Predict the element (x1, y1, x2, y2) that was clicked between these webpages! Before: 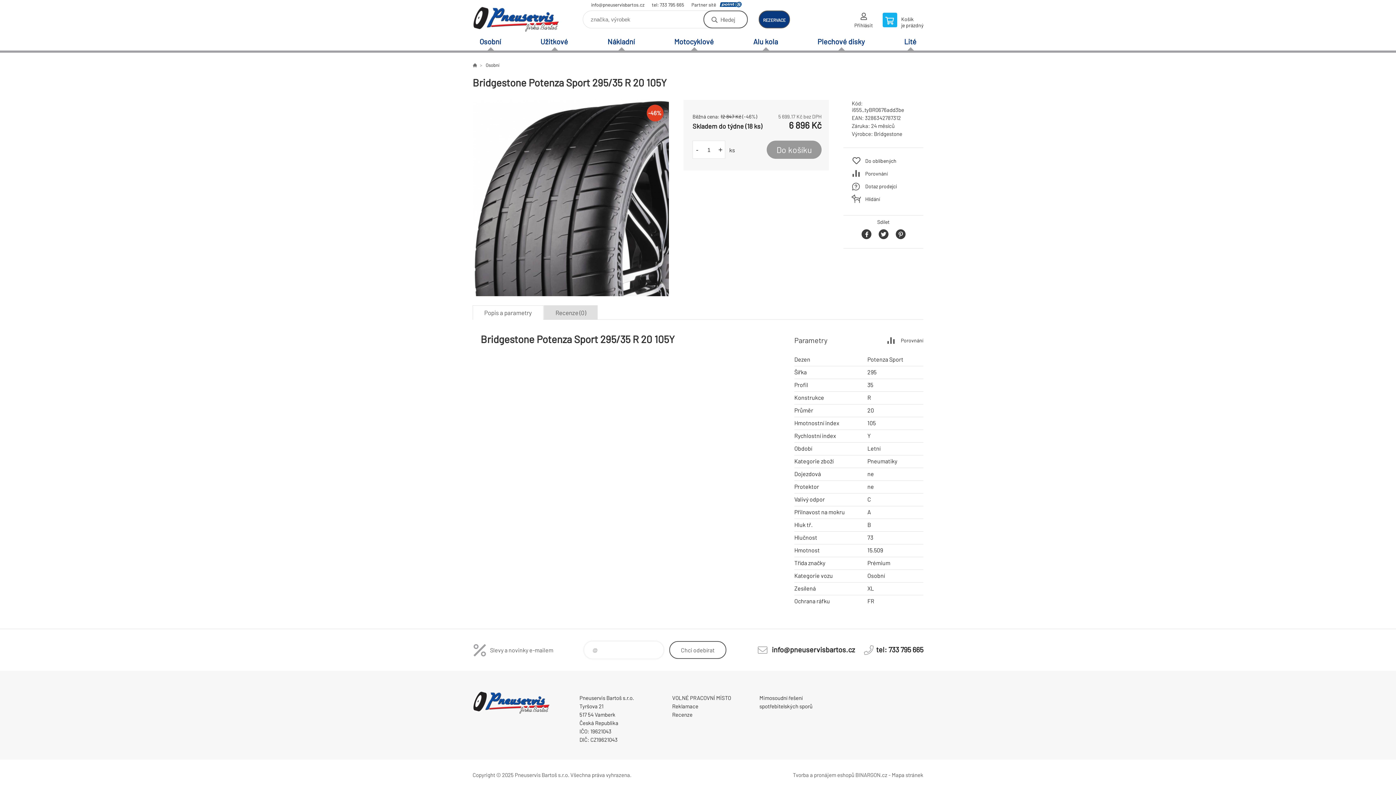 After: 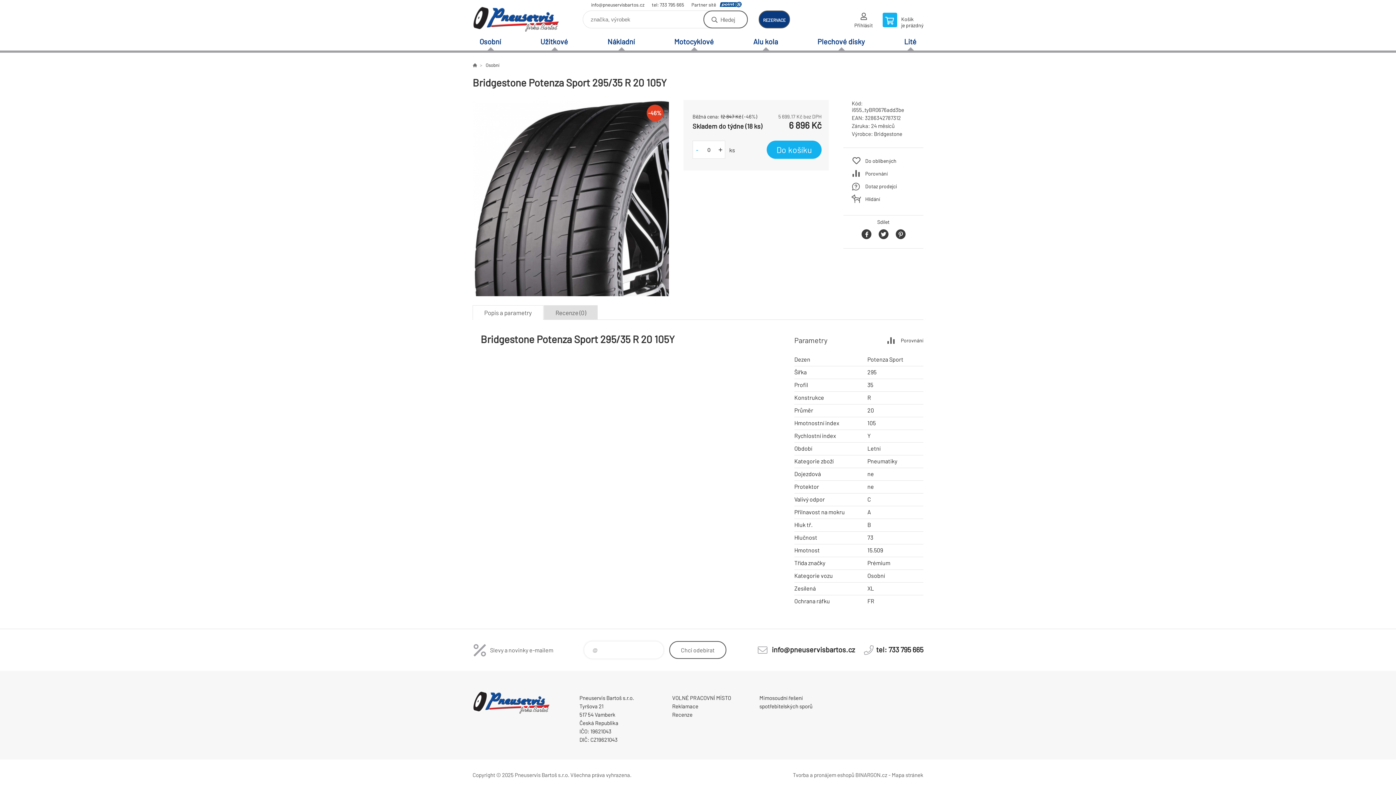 Action: bbox: (693, 141, 701, 158) label: -